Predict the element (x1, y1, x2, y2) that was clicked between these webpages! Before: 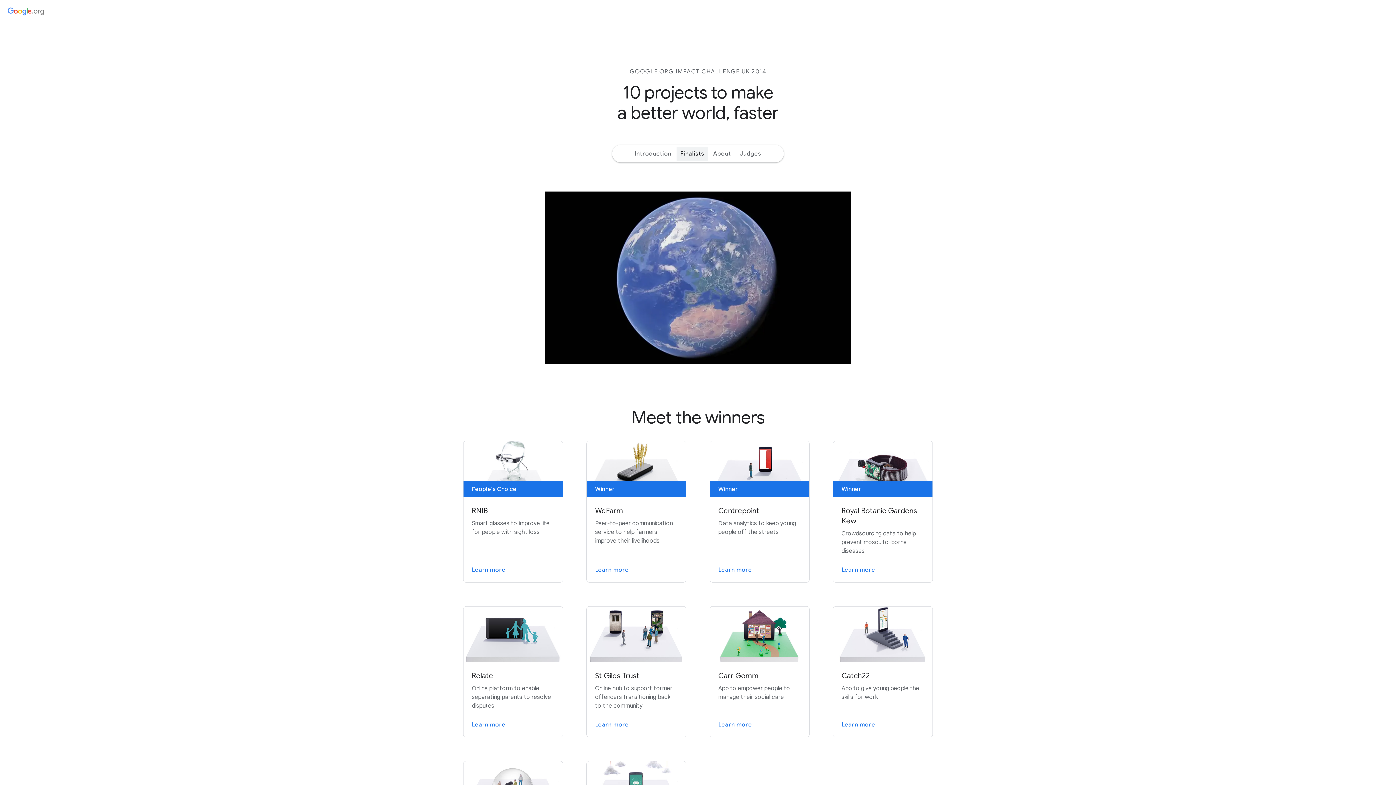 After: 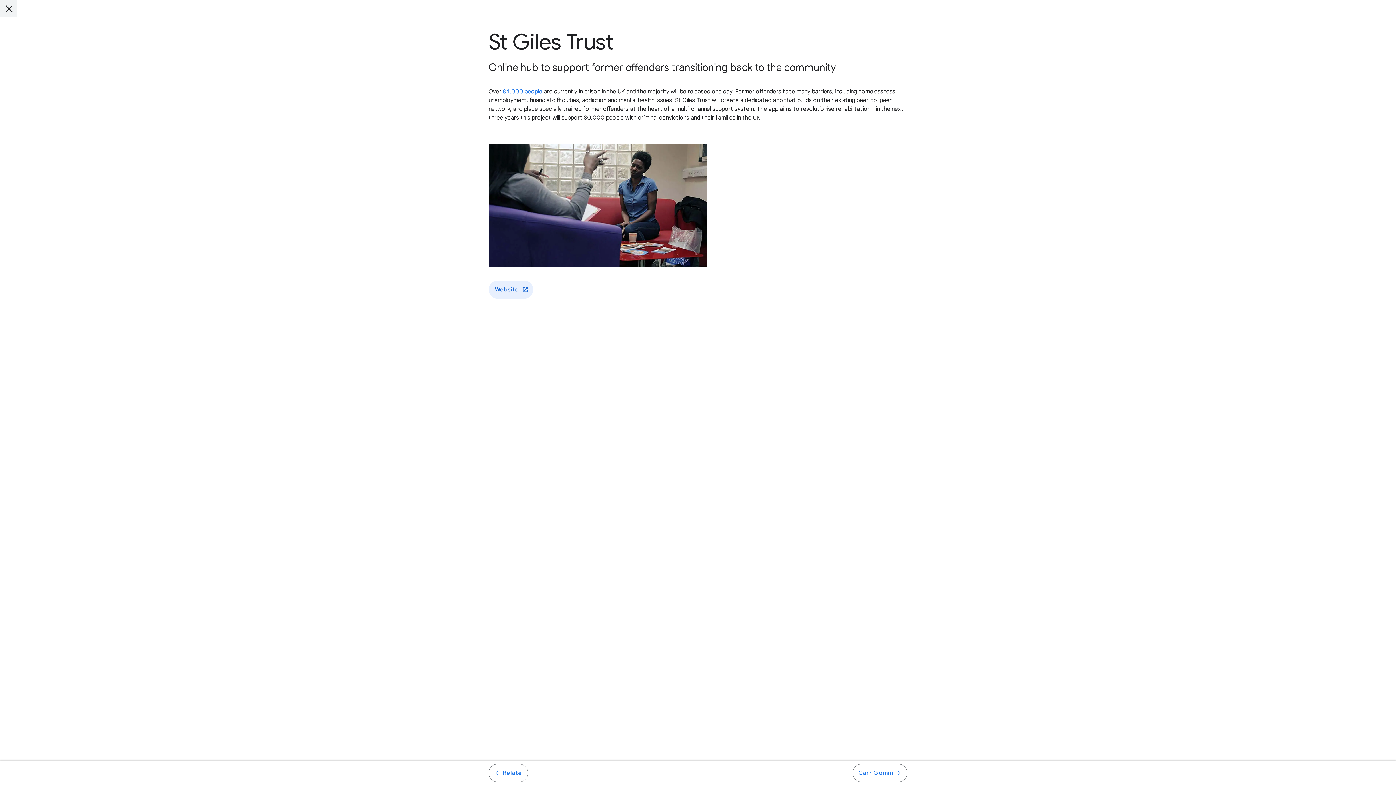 Action: bbox: (586, 606, 686, 738) label: St Giles Trust

Online hub to support former offenders transitioning back to the community

Learn more